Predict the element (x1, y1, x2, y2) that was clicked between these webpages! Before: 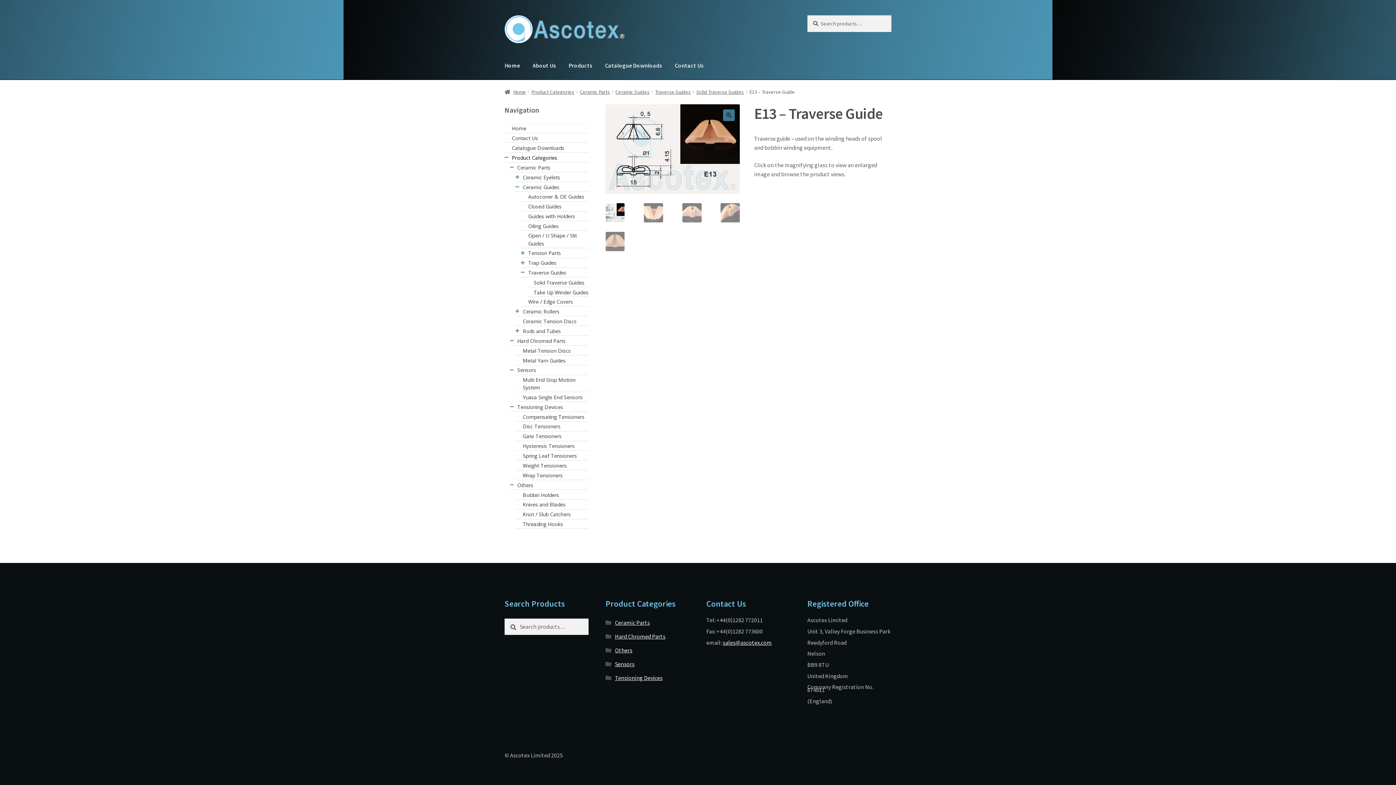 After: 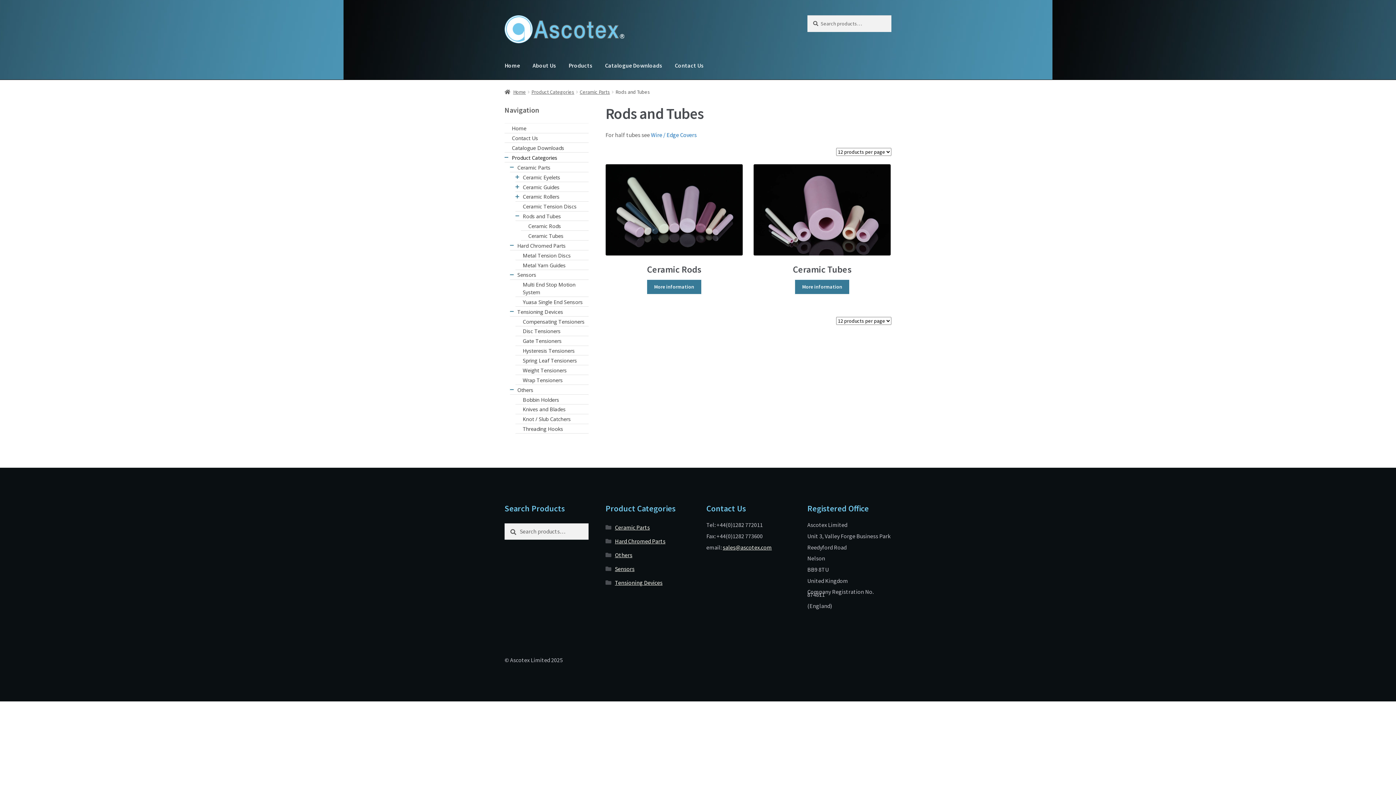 Action: bbox: (522, 327, 588, 334) label: Rods and Tubes